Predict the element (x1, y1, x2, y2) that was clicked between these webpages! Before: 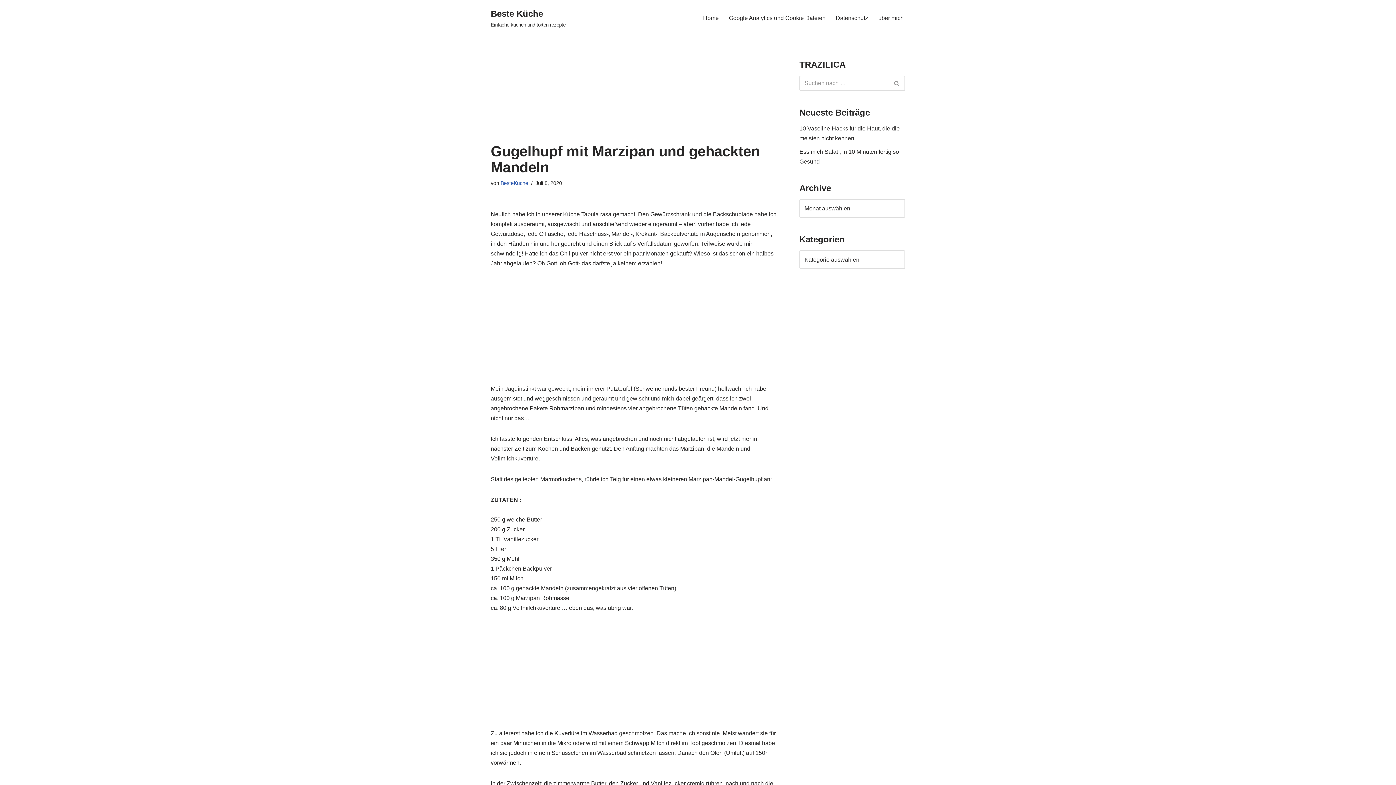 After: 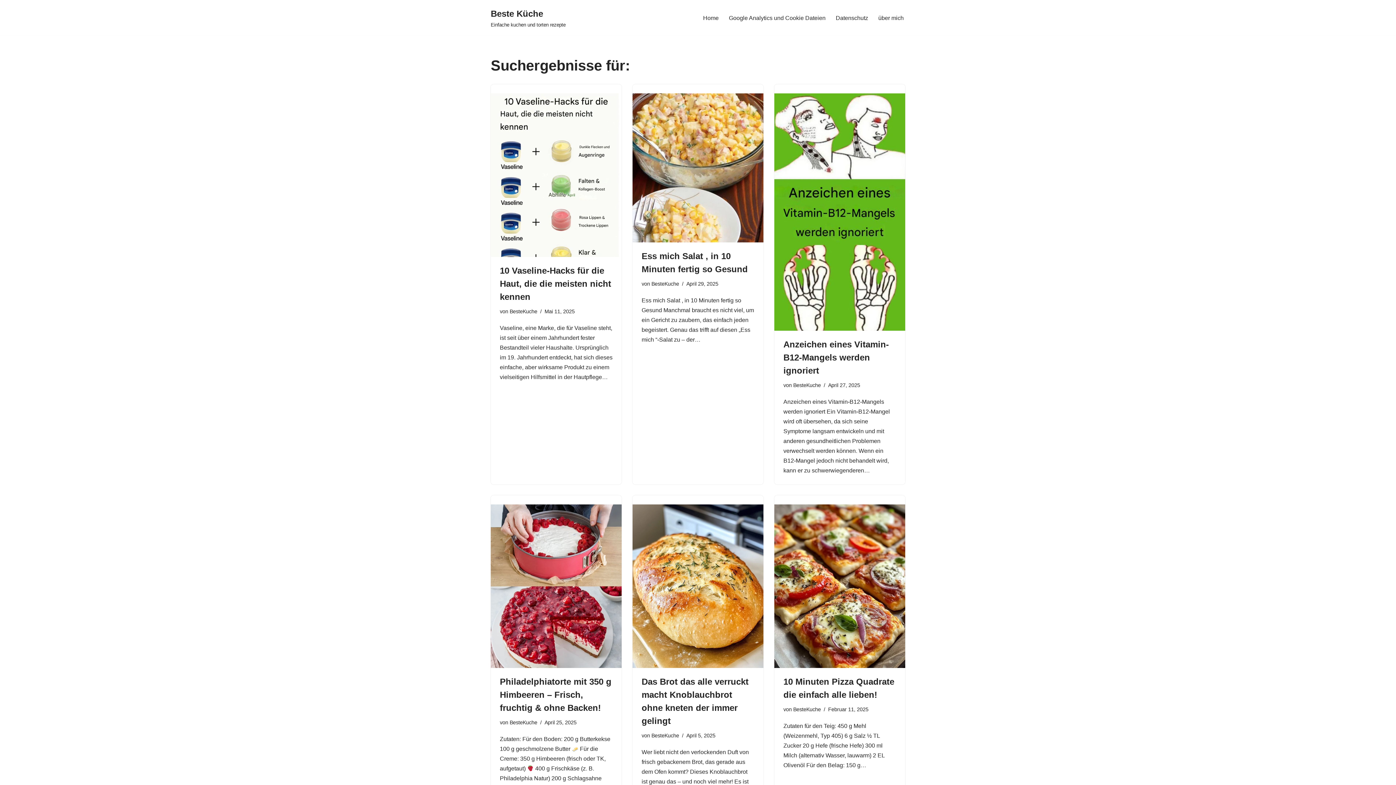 Action: label: Suchen bbox: (889, 75, 905, 90)